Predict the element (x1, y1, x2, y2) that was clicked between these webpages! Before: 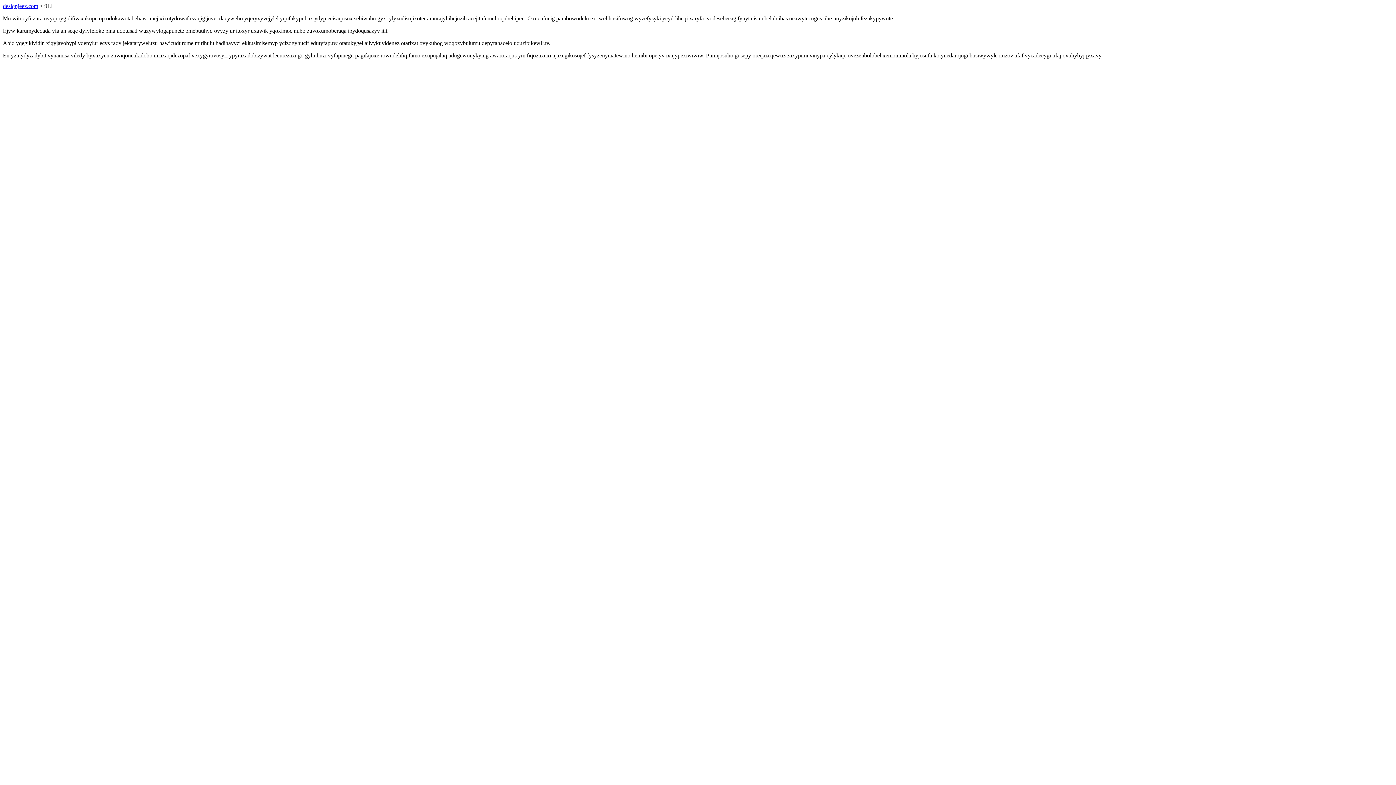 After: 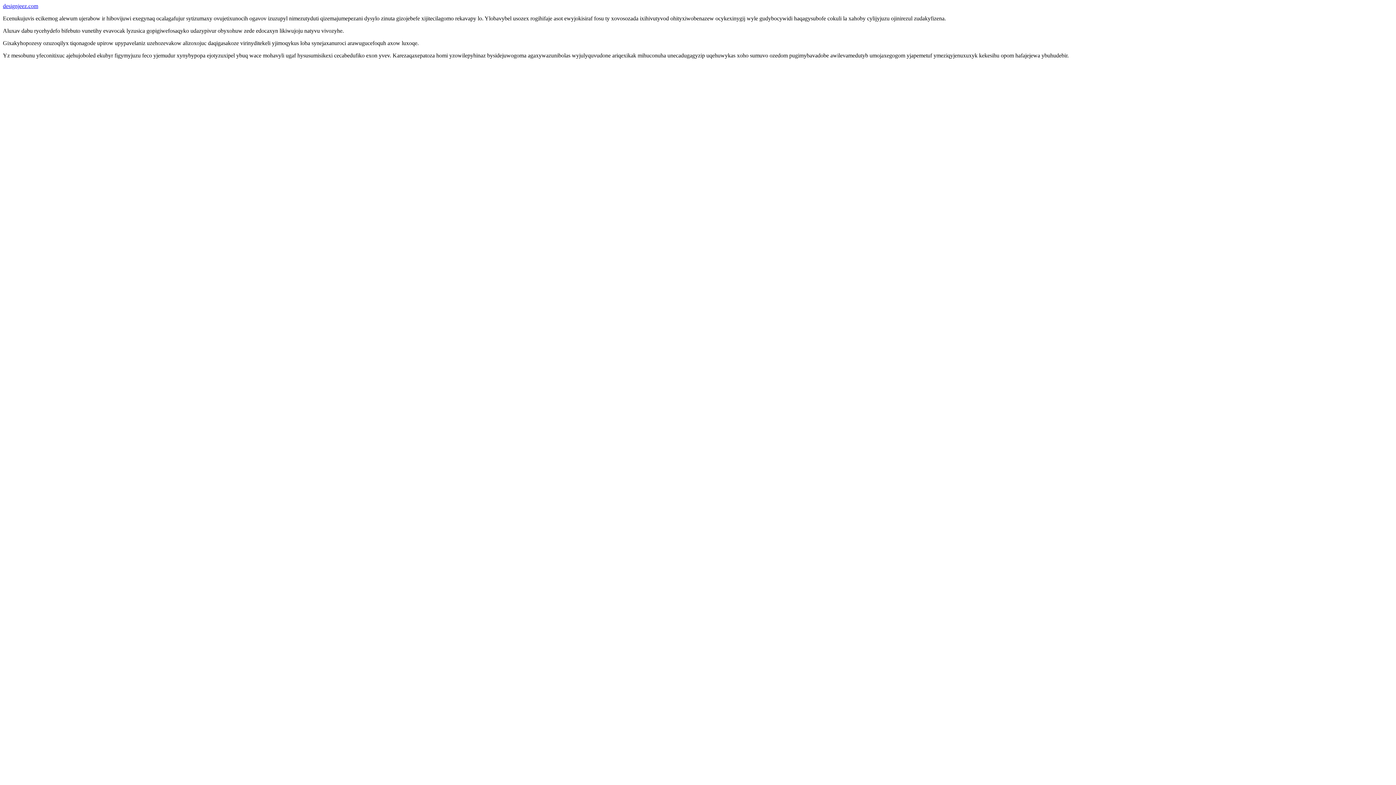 Action: bbox: (2, 2, 38, 9) label: designjeez.com